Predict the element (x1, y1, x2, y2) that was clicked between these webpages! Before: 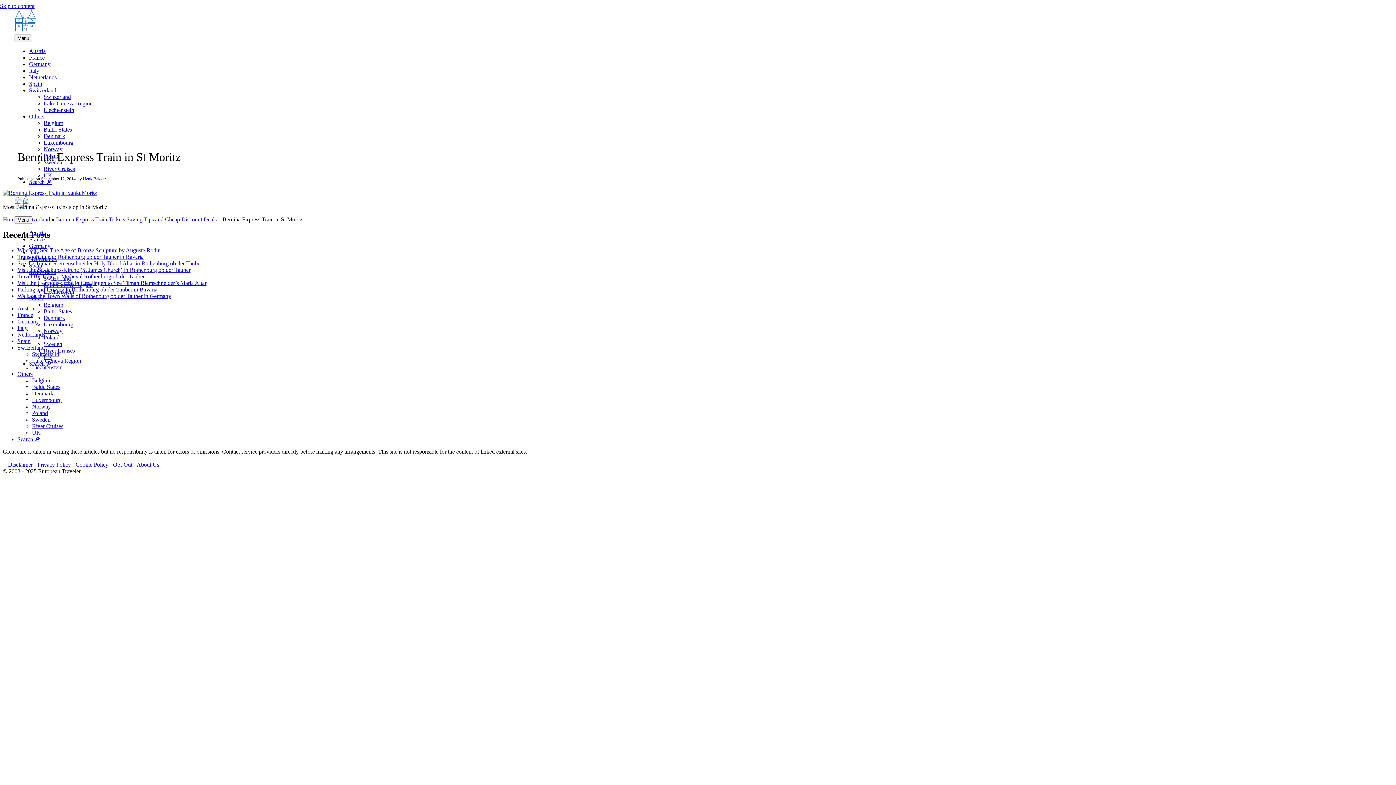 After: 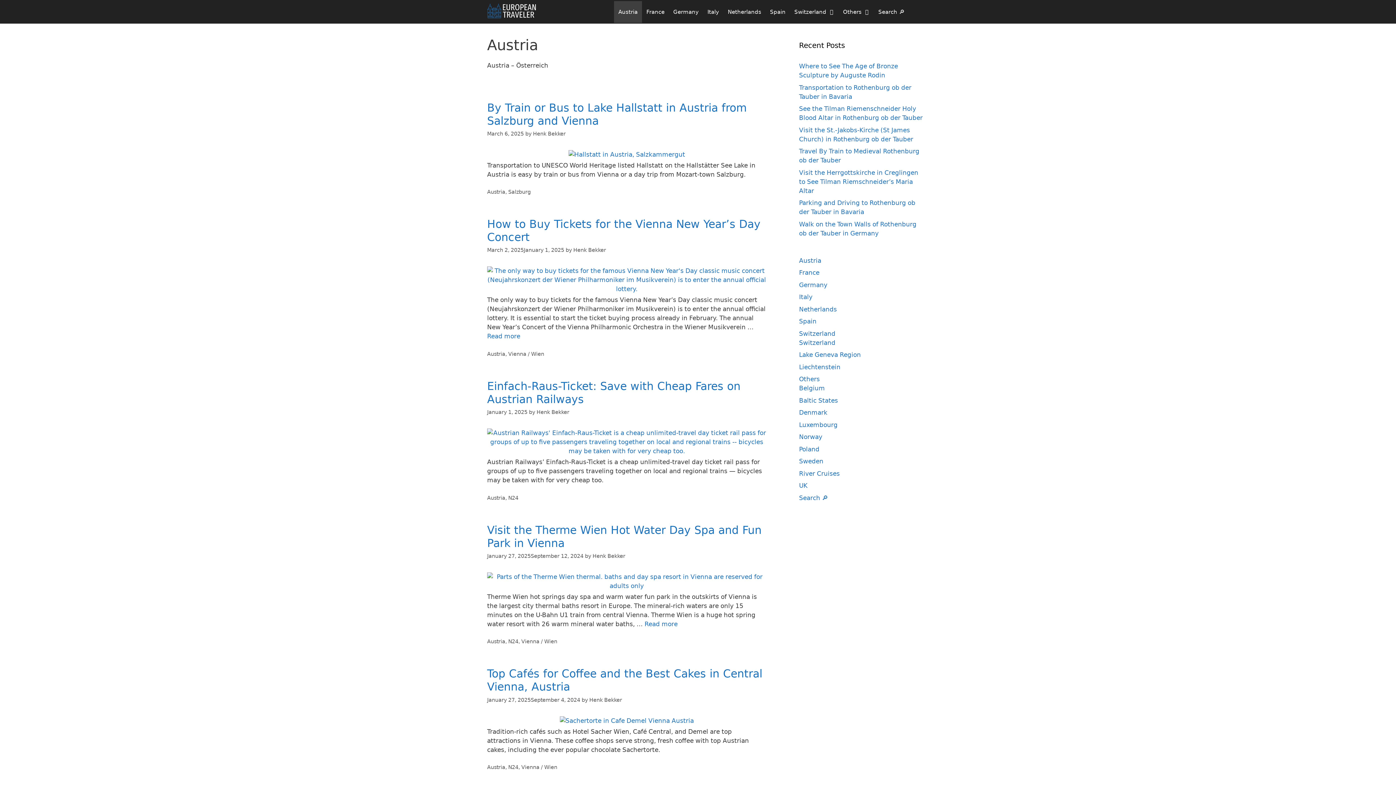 Action: label: Austria bbox: (29, 229, 45, 236)